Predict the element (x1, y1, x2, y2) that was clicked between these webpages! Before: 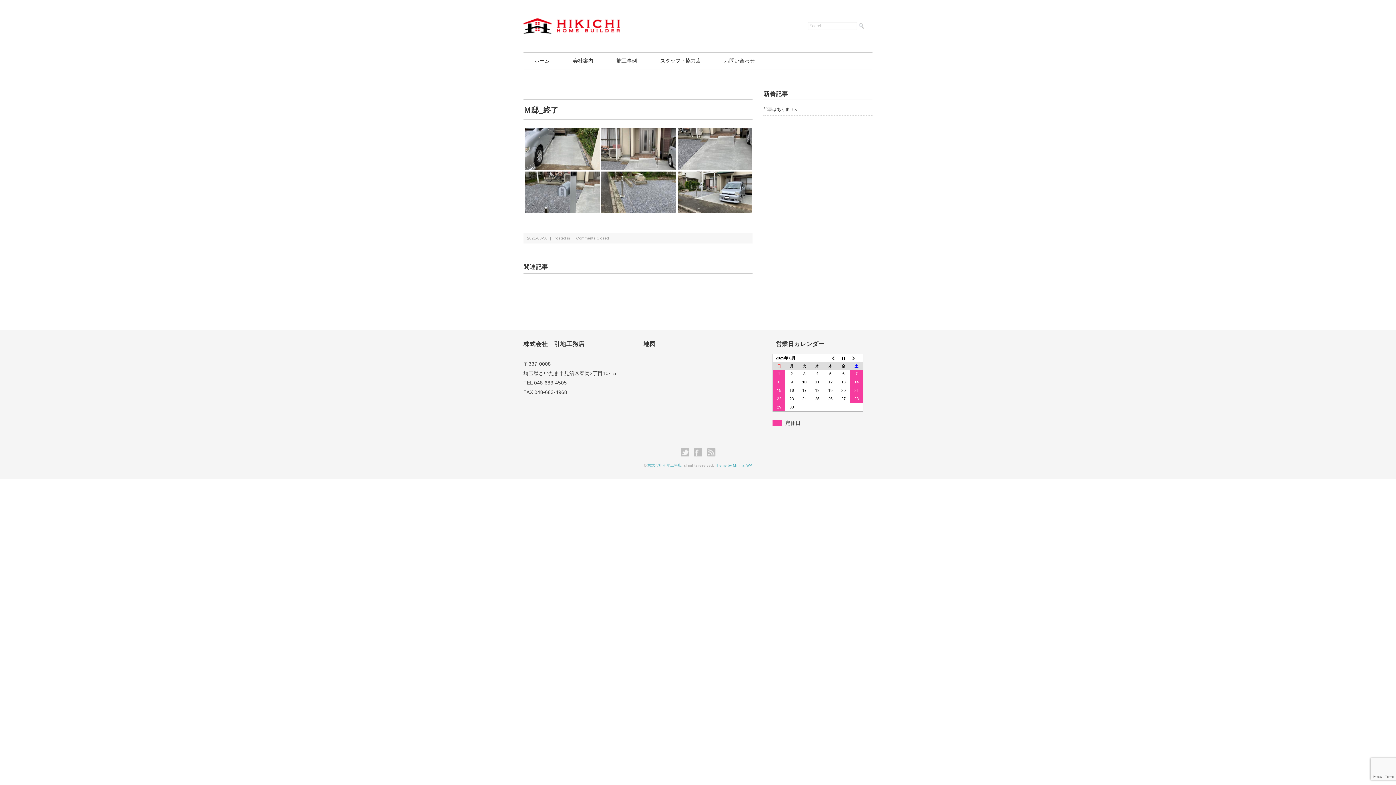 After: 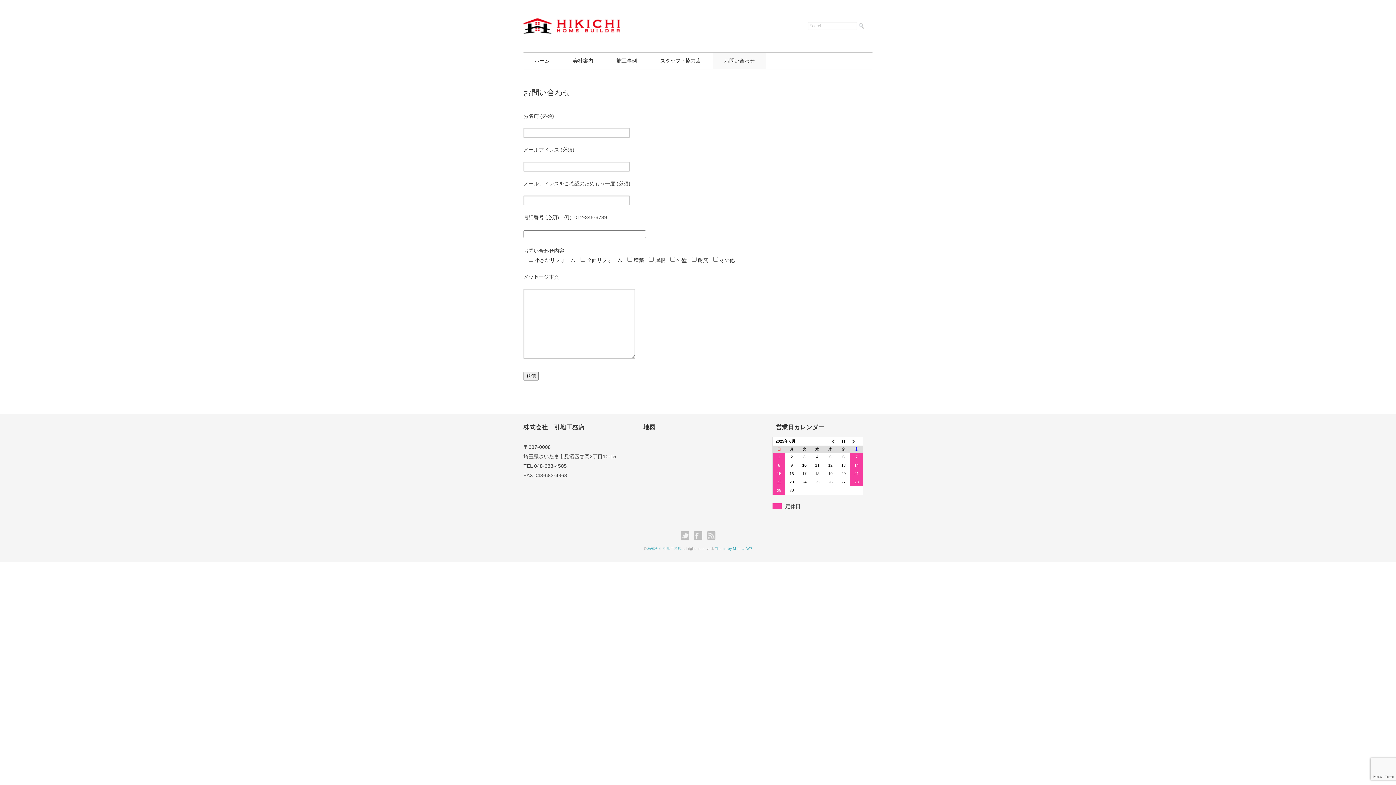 Action: bbox: (713, 52, 765, 69) label: お問い合わせ